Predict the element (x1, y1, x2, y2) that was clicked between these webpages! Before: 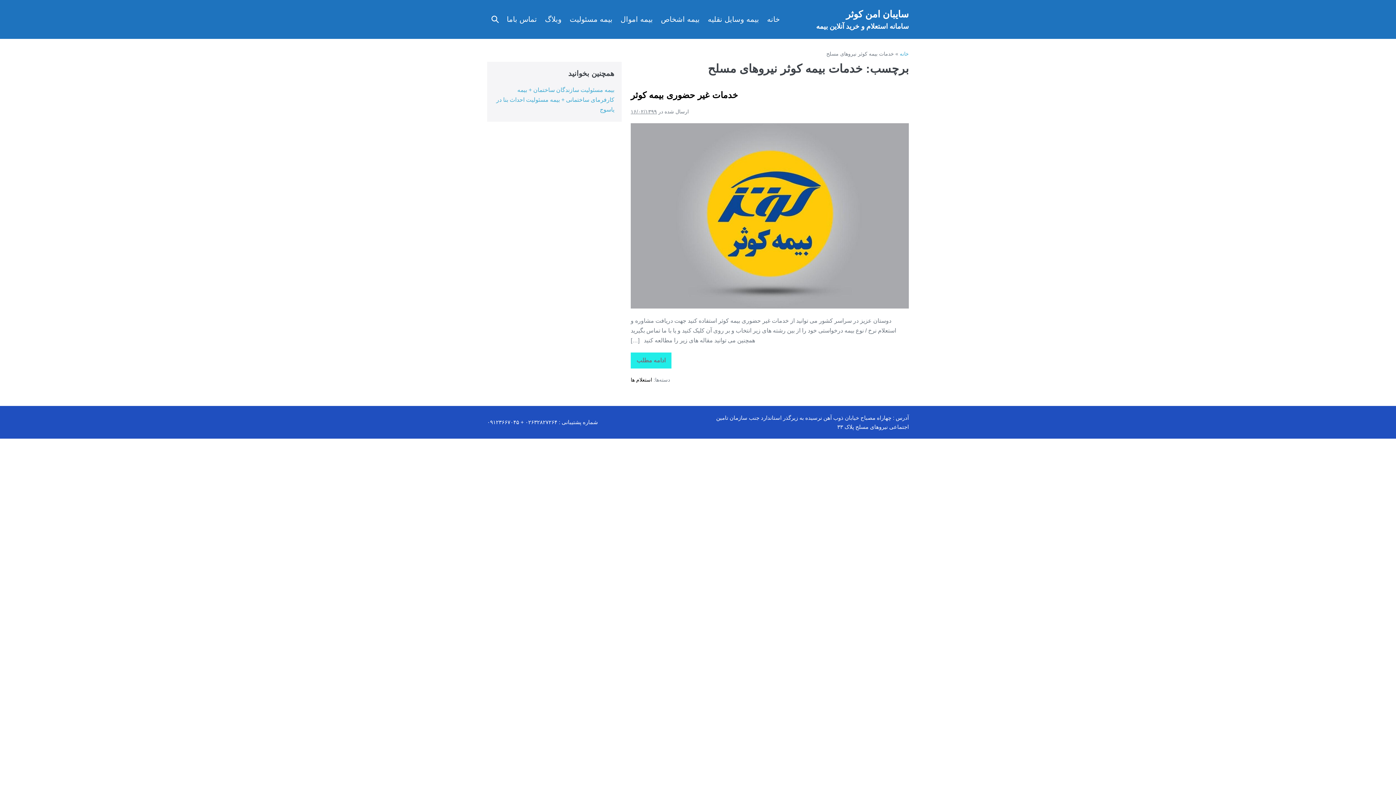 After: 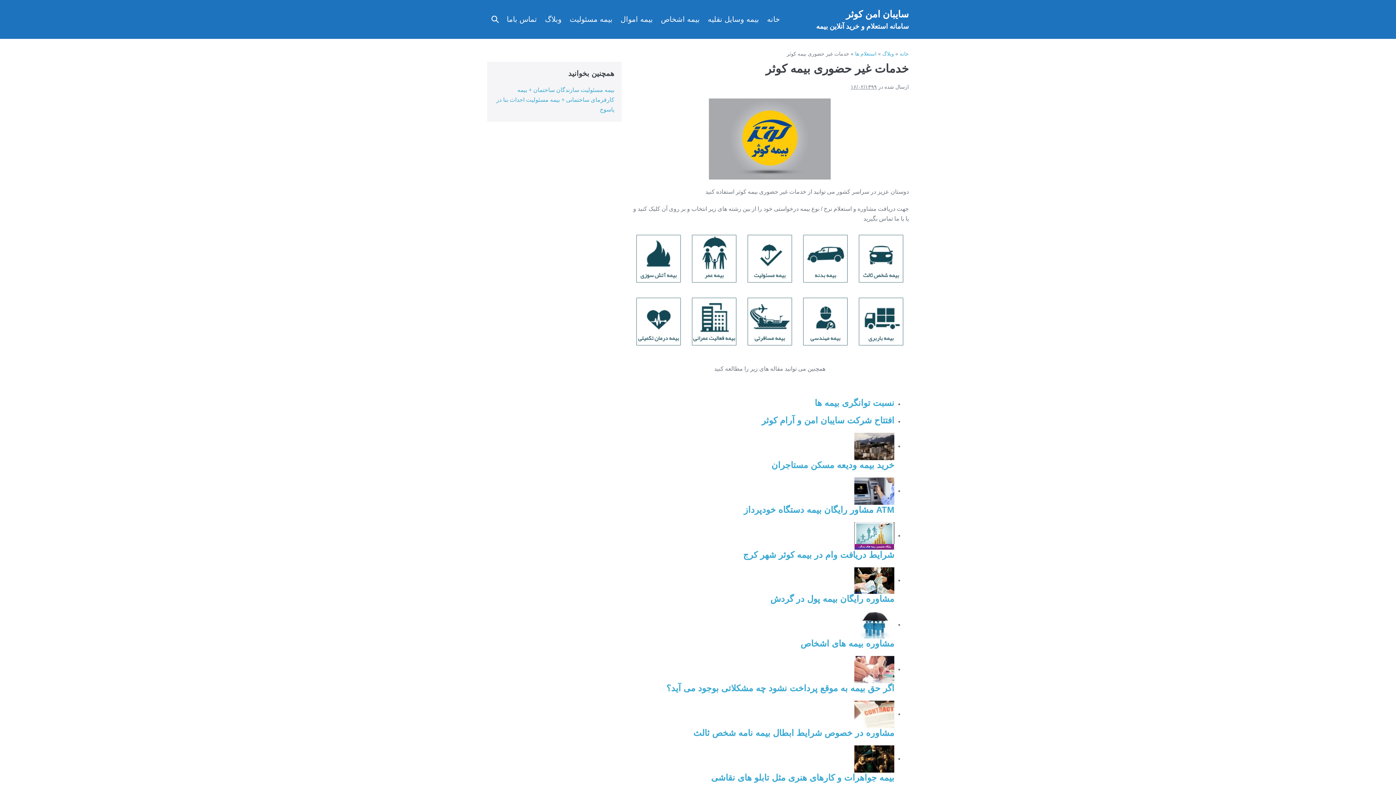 Action: label: خدمات غیر حضوری بیمه کوثر bbox: (630, 123, 909, 308)